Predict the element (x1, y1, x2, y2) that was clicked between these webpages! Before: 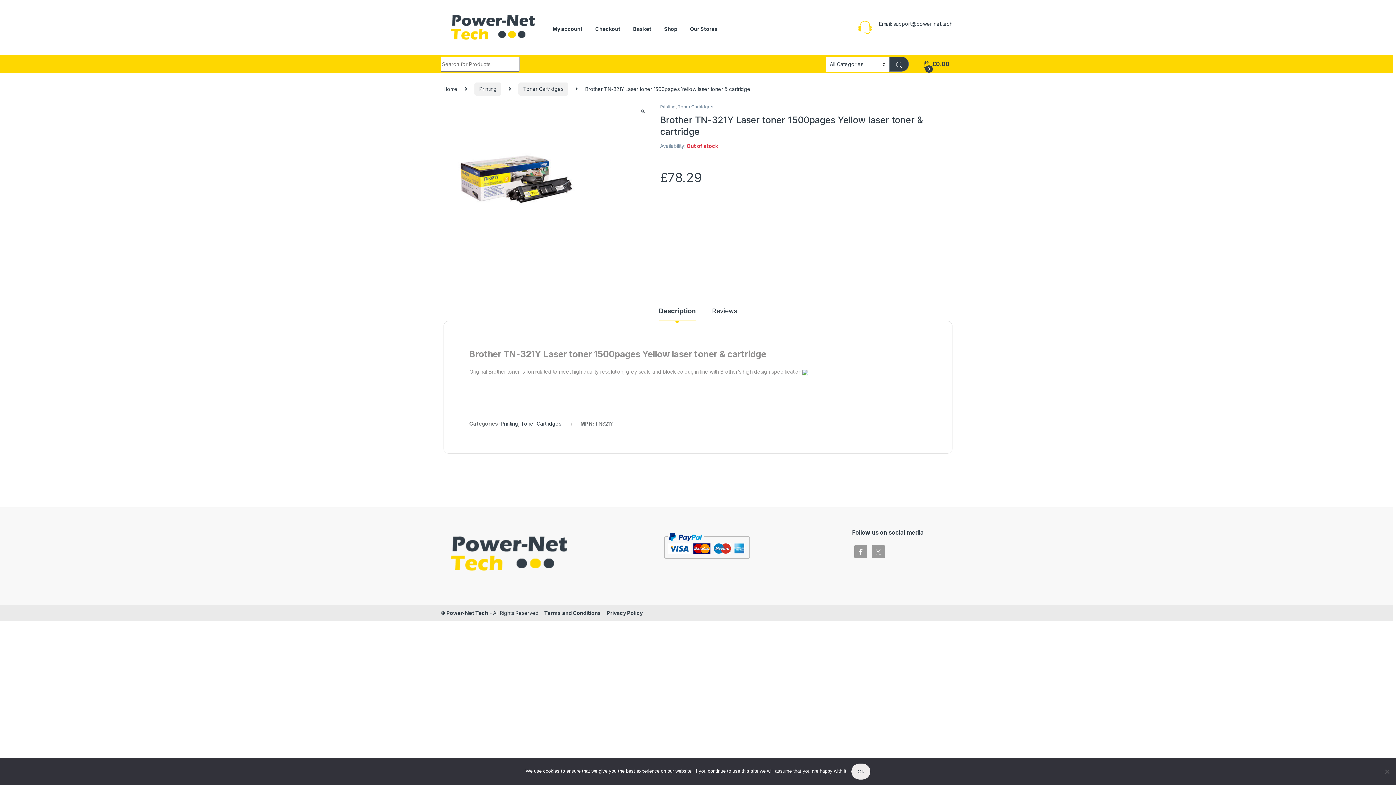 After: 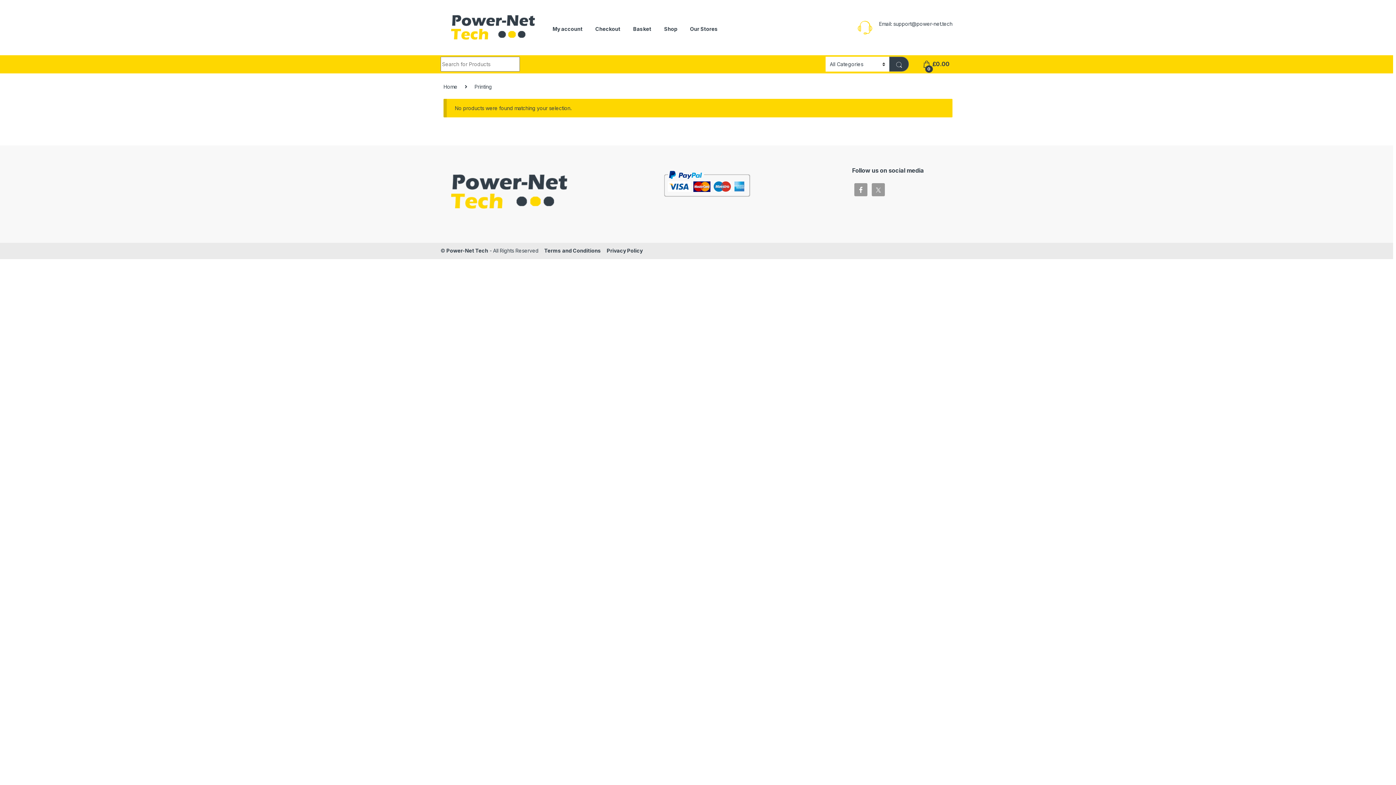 Action: bbox: (474, 82, 501, 95) label: Printing